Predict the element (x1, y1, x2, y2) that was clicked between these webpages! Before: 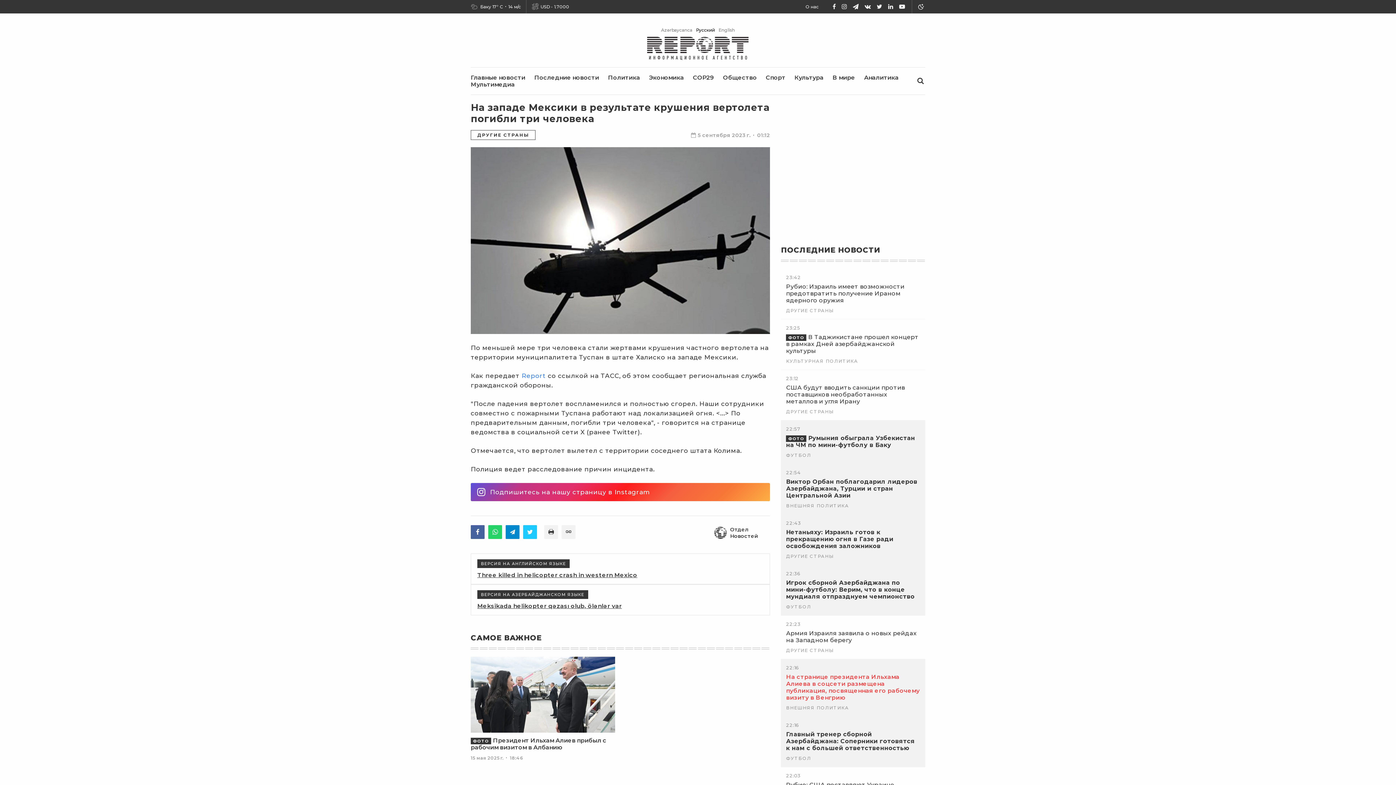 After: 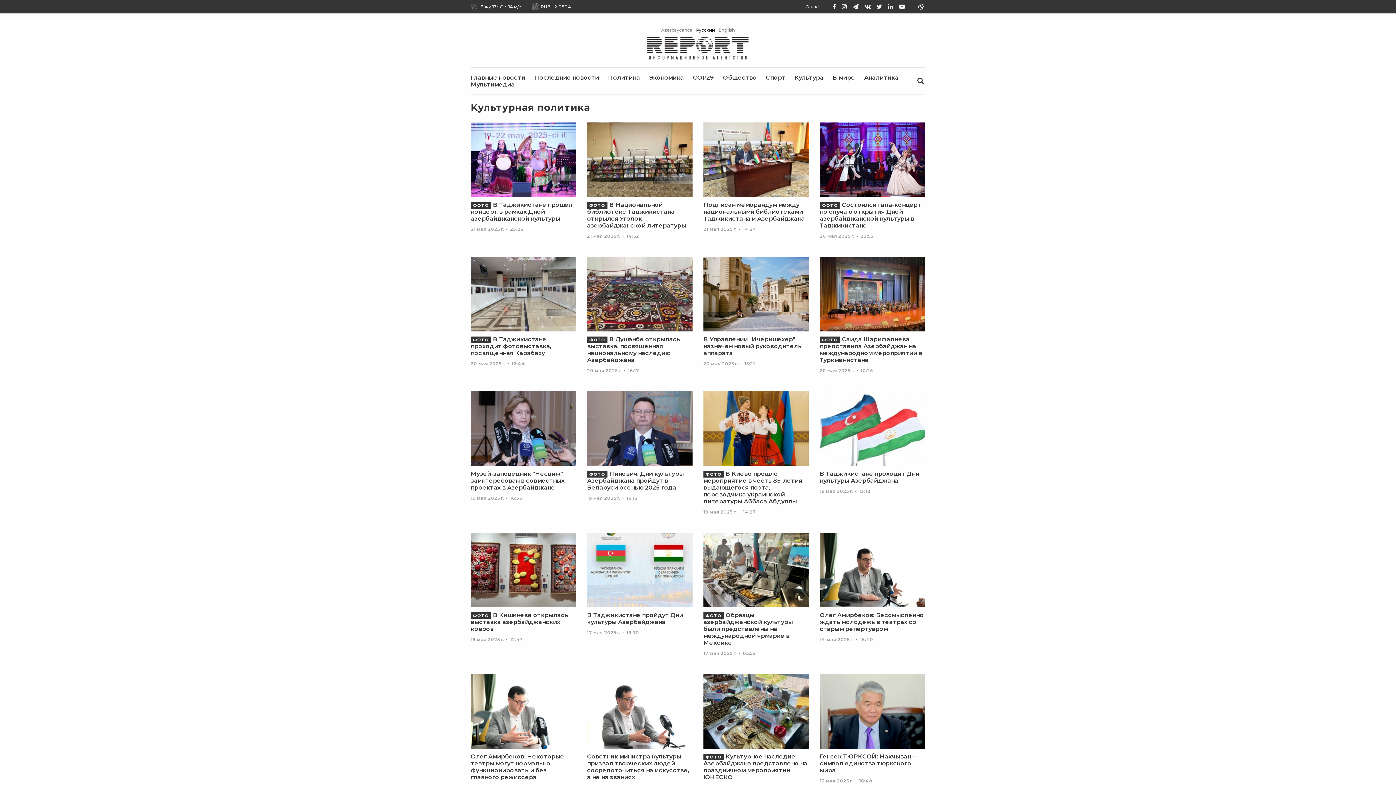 Action: bbox: (786, 358, 858, 364) label: KУЛЬТУРНАЯ ПОЛИТИКА